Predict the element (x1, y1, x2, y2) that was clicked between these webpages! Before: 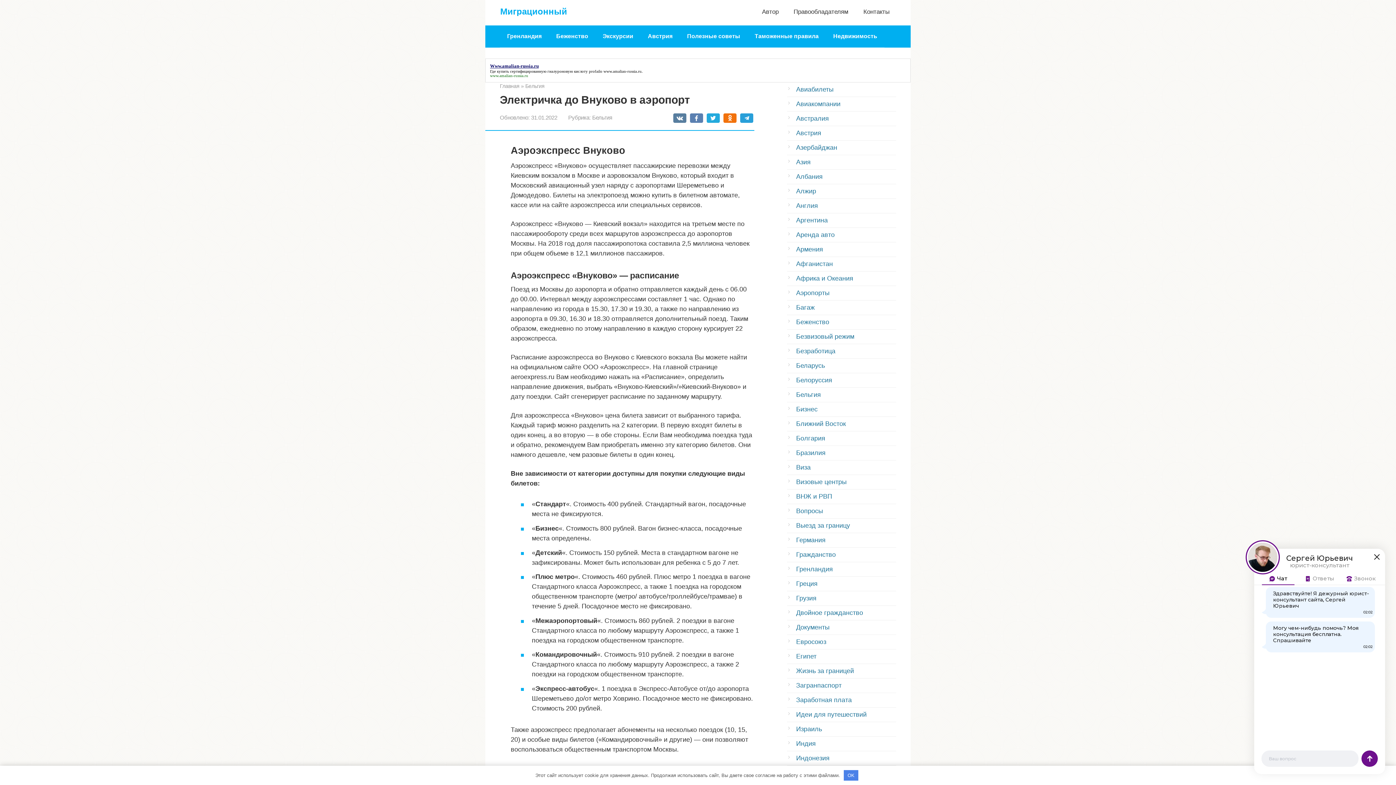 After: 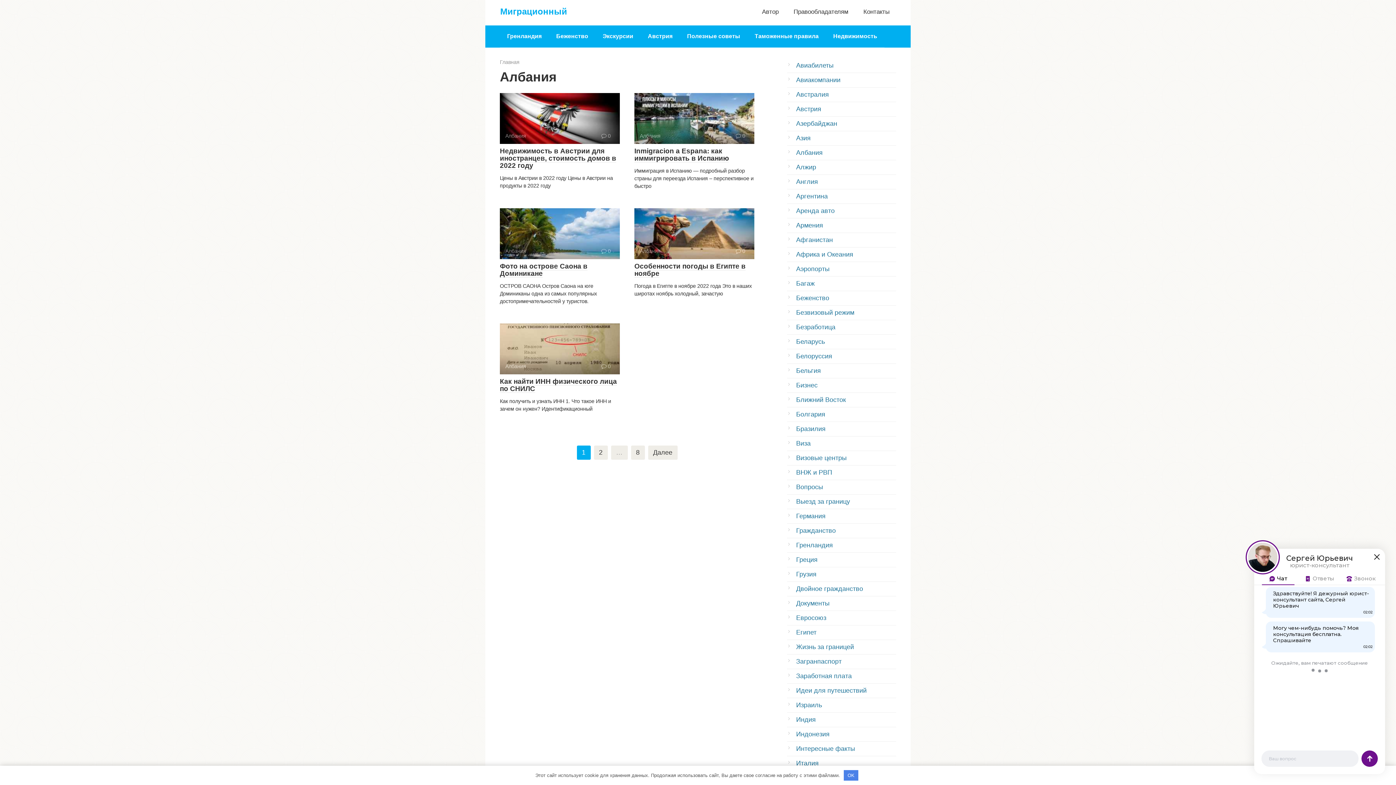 Action: bbox: (796, 173, 822, 180) label: Албания